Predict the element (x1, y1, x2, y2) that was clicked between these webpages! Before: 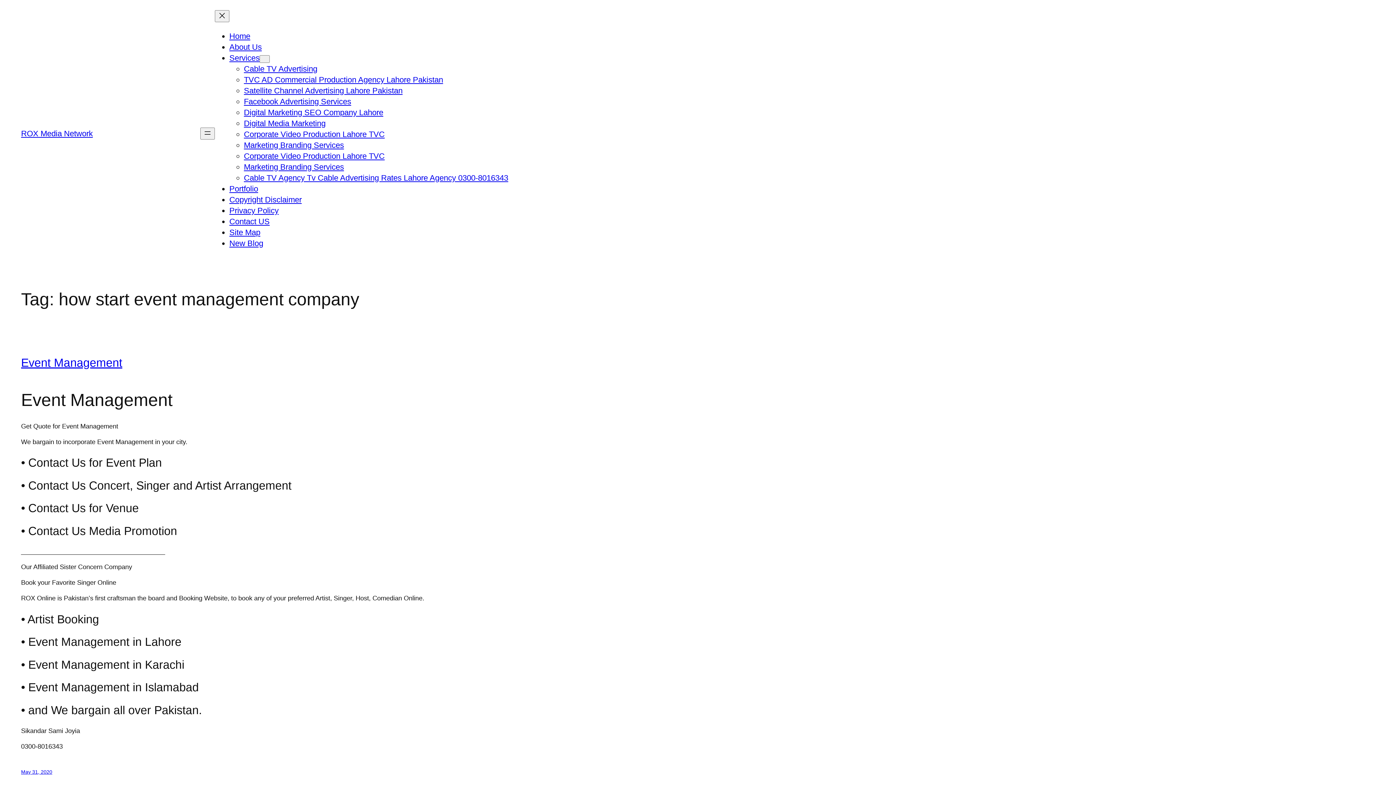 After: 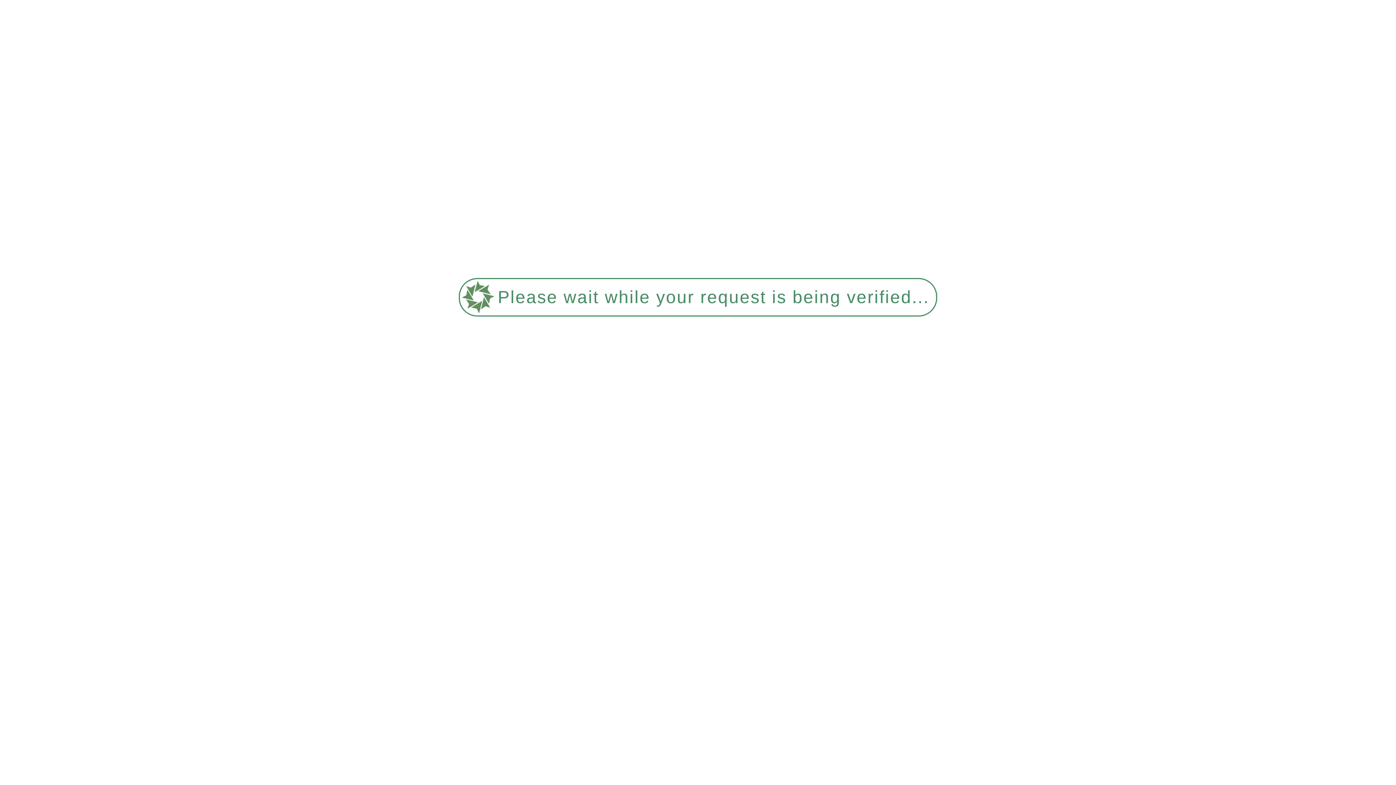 Action: label: Satellite Channel Advertising Lahore Pakistan bbox: (243, 86, 402, 95)